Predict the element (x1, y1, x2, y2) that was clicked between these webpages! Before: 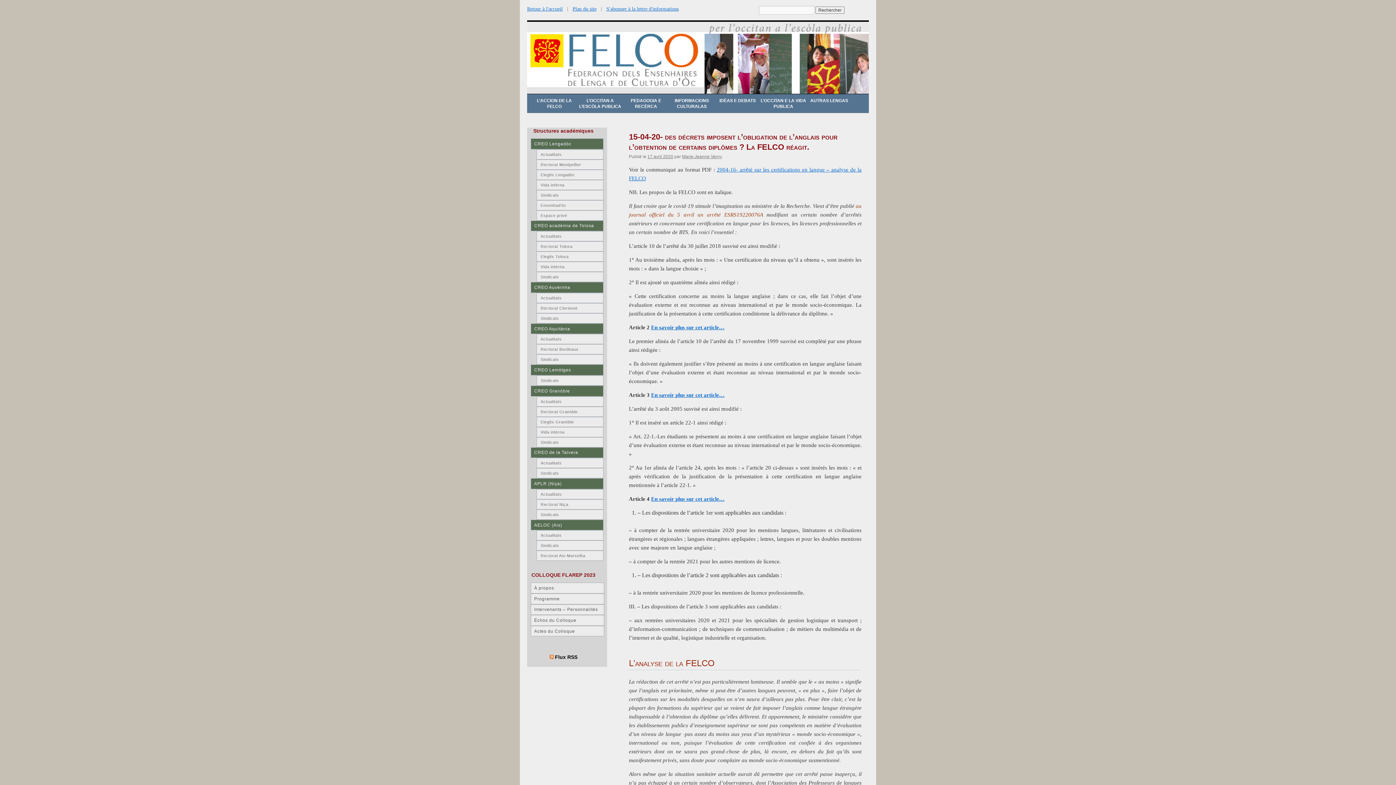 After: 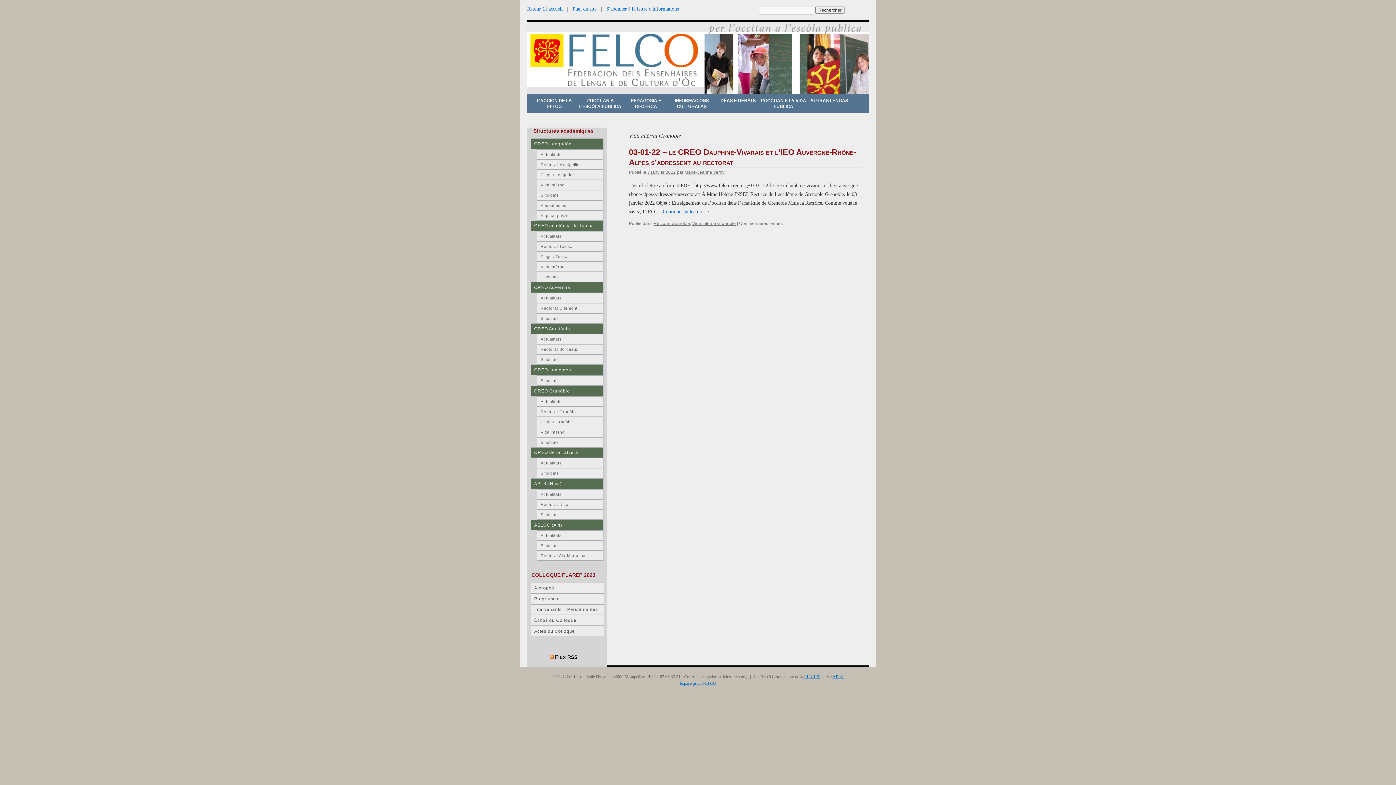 Action: bbox: (536, 427, 603, 437) label: Vida intèrna